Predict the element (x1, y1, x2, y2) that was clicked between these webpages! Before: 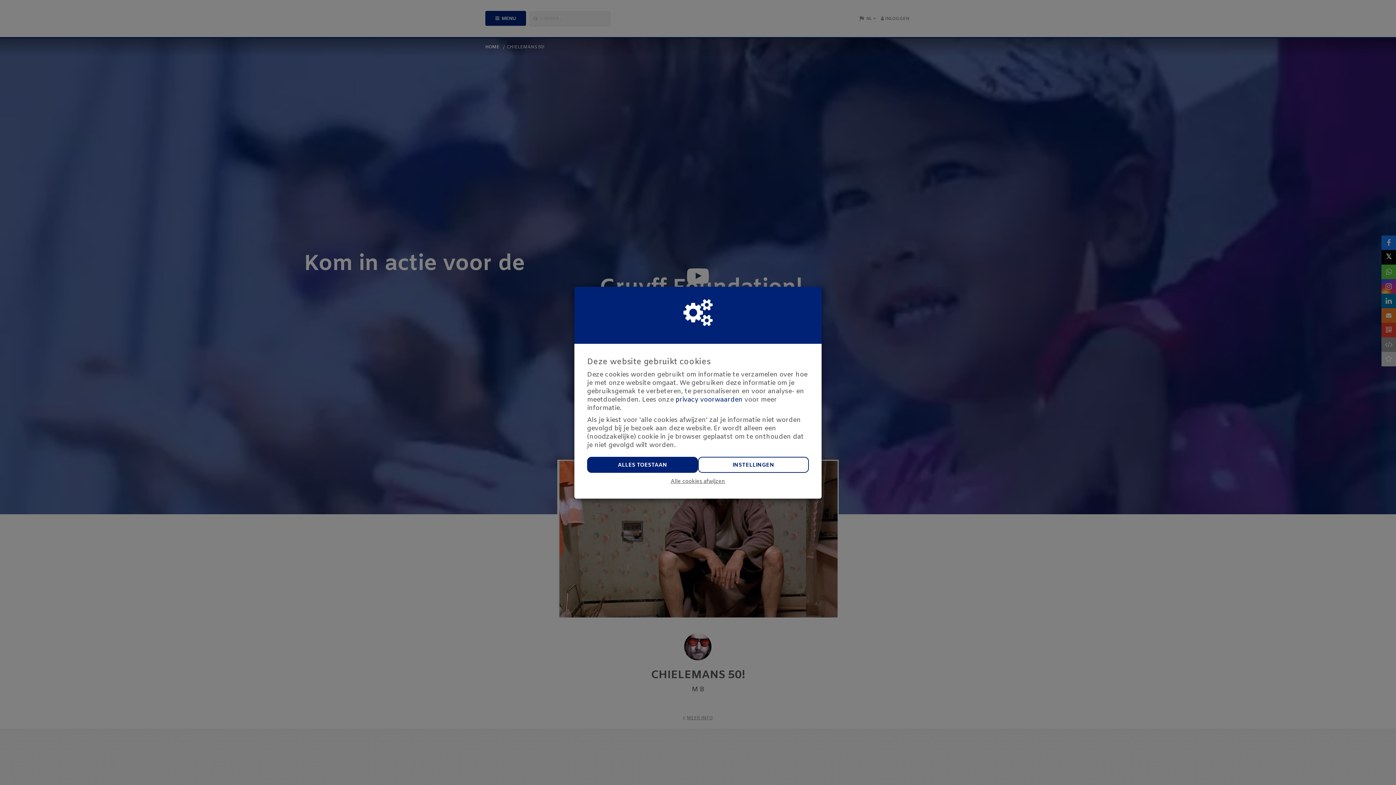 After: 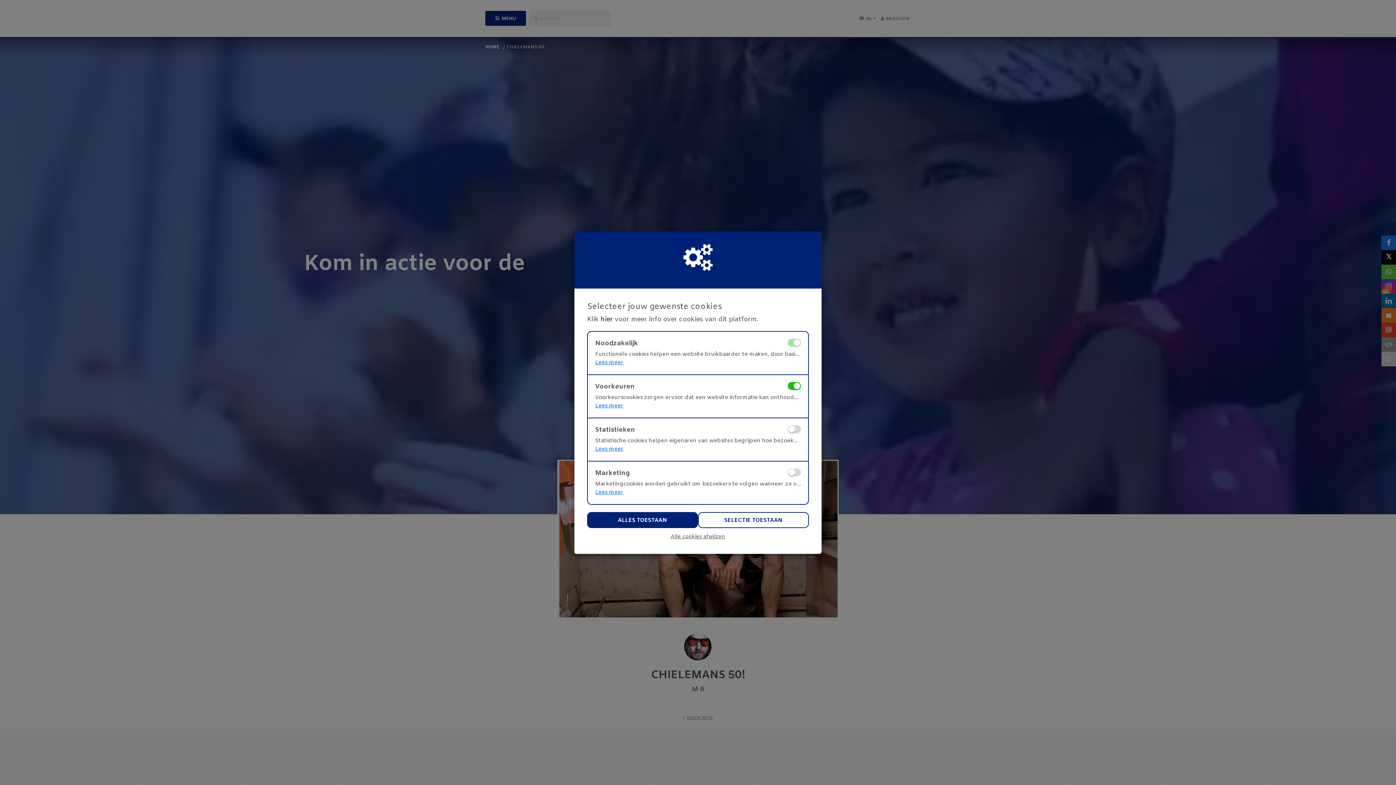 Action: bbox: (698, 456, 809, 472) label: INSTELLINGEN